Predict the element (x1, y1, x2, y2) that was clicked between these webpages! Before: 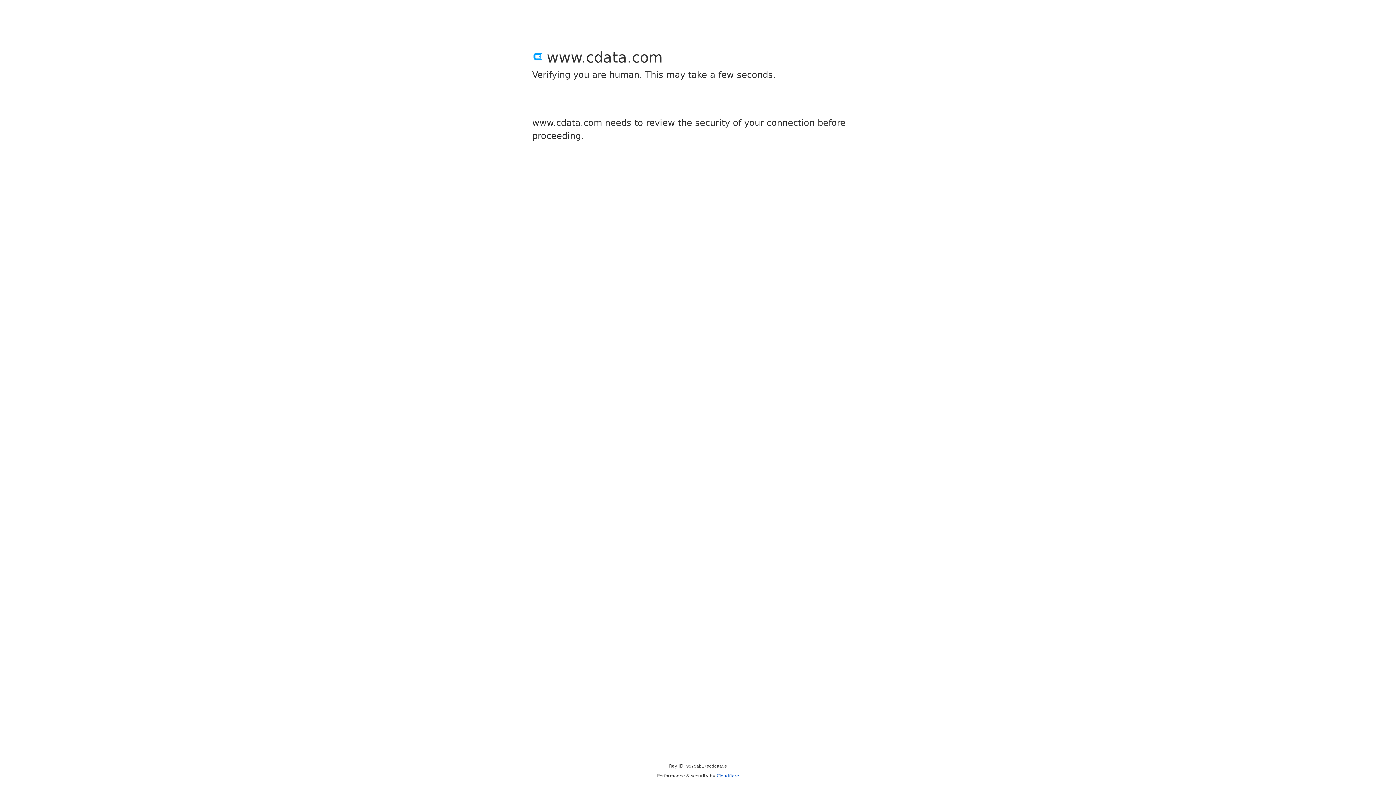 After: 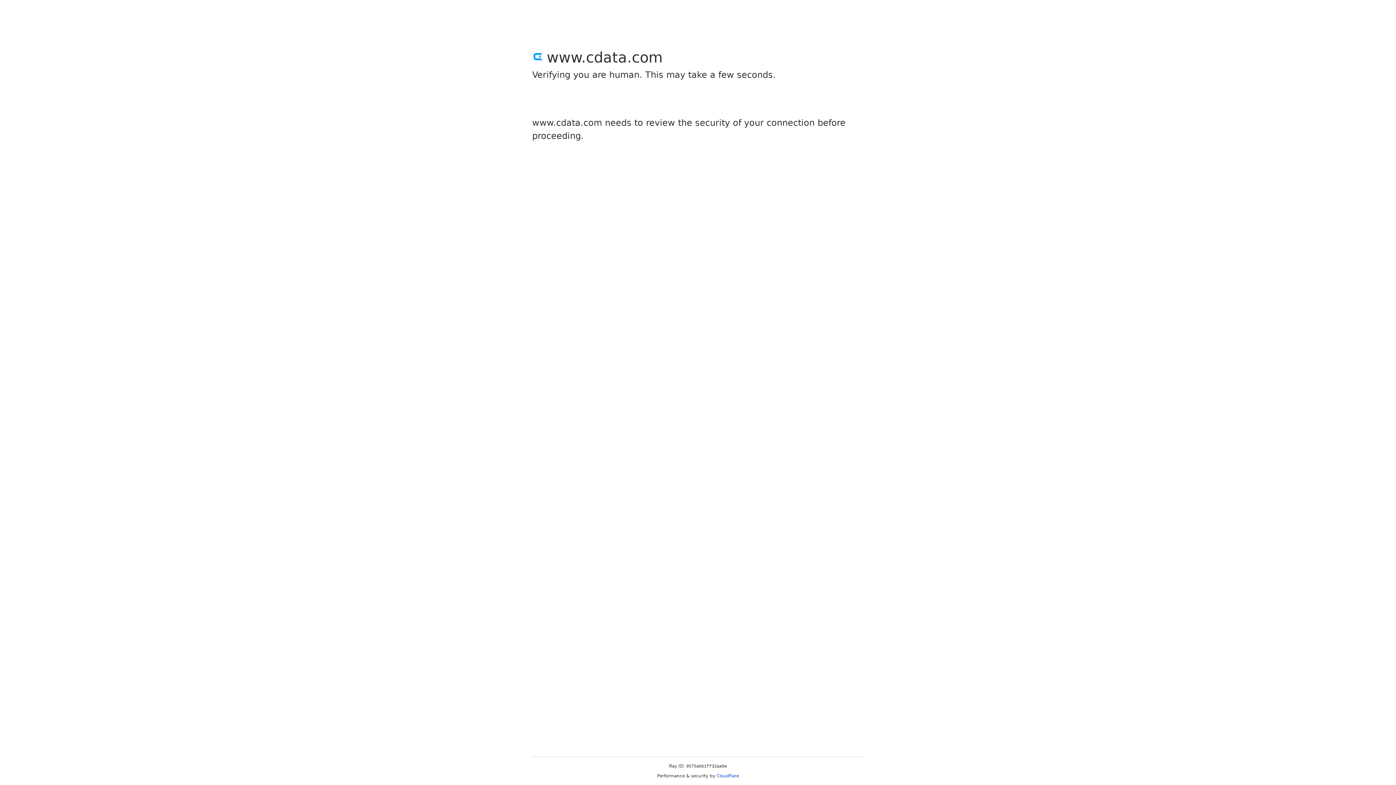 Action: bbox: (716, 773, 739, 778) label: Cloudflare